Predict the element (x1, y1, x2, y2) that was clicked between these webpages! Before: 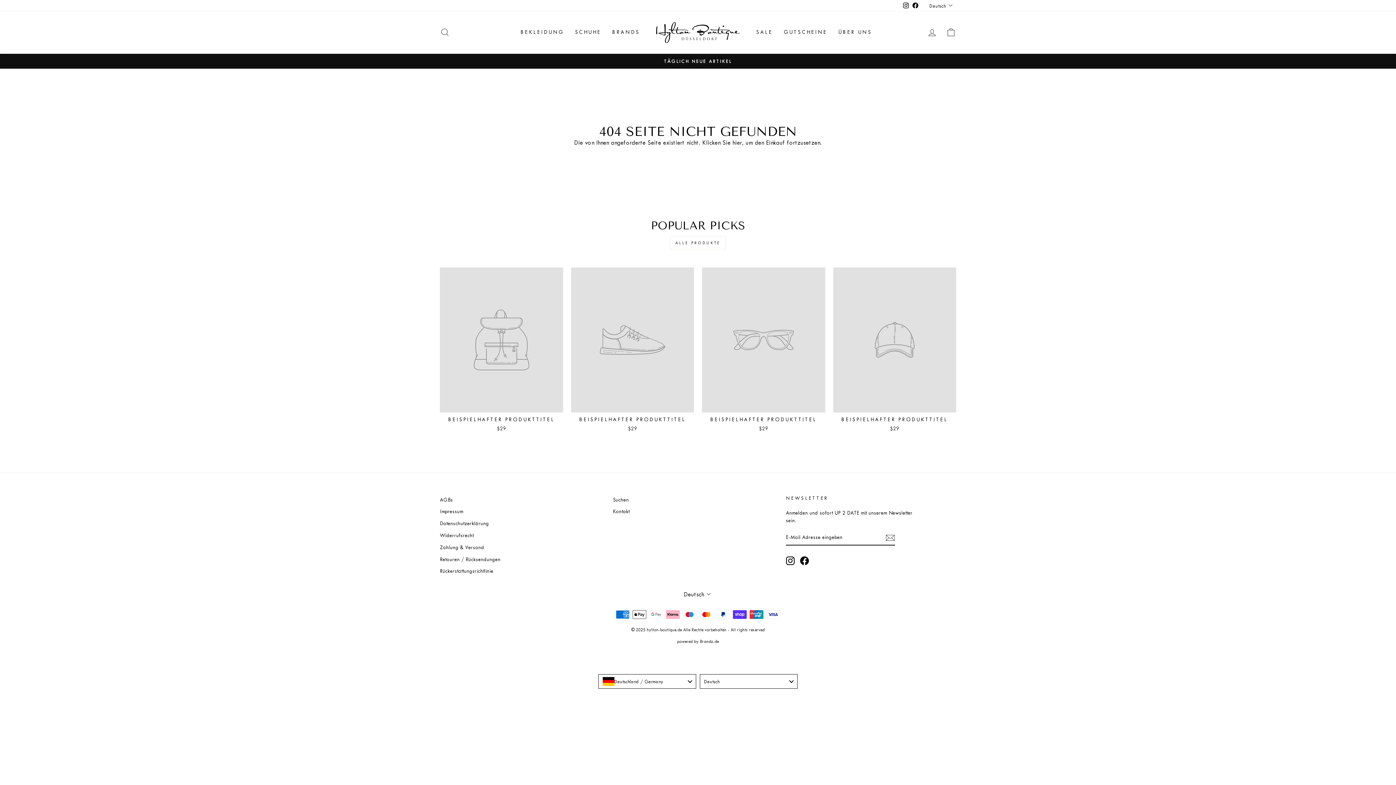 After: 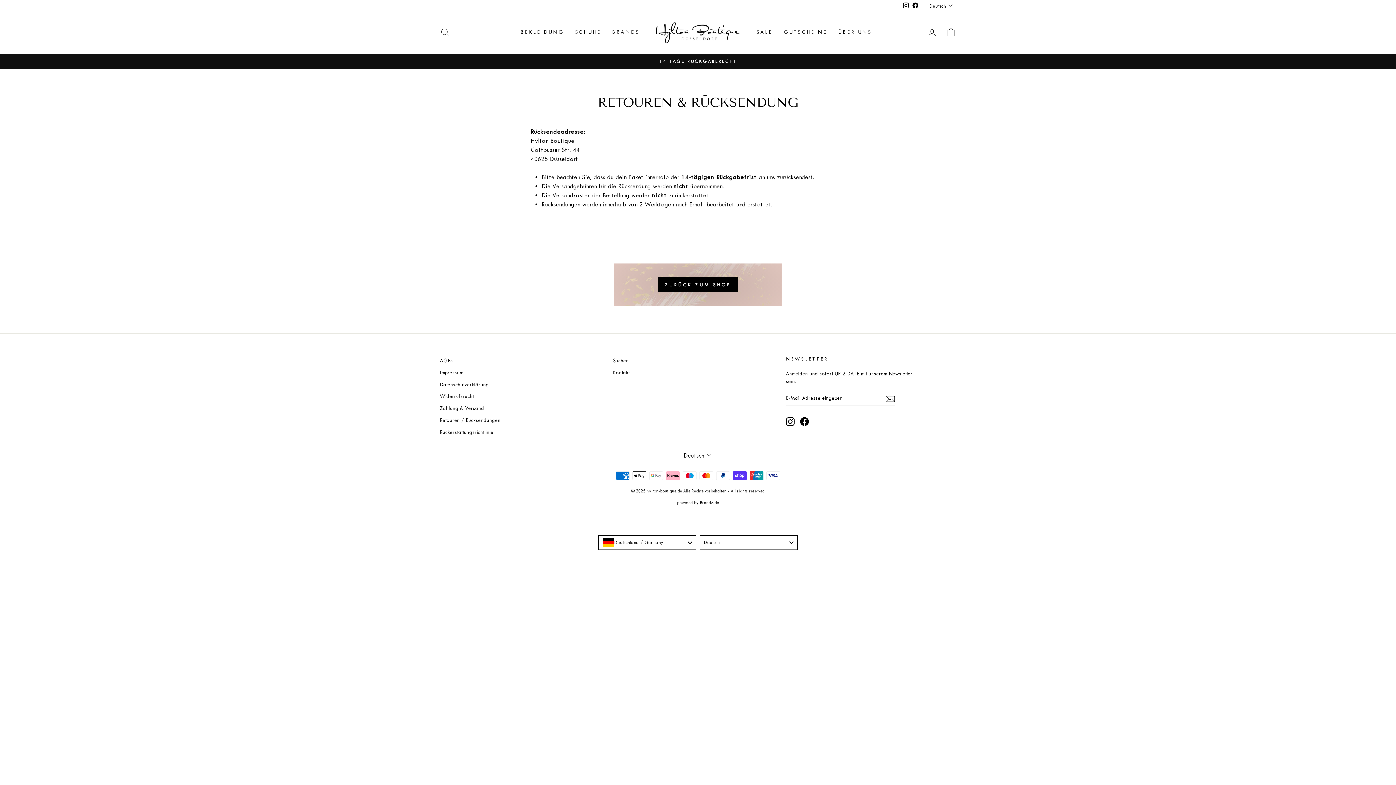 Action: label: Retouren / Rücksendungen bbox: (440, 554, 500, 564)